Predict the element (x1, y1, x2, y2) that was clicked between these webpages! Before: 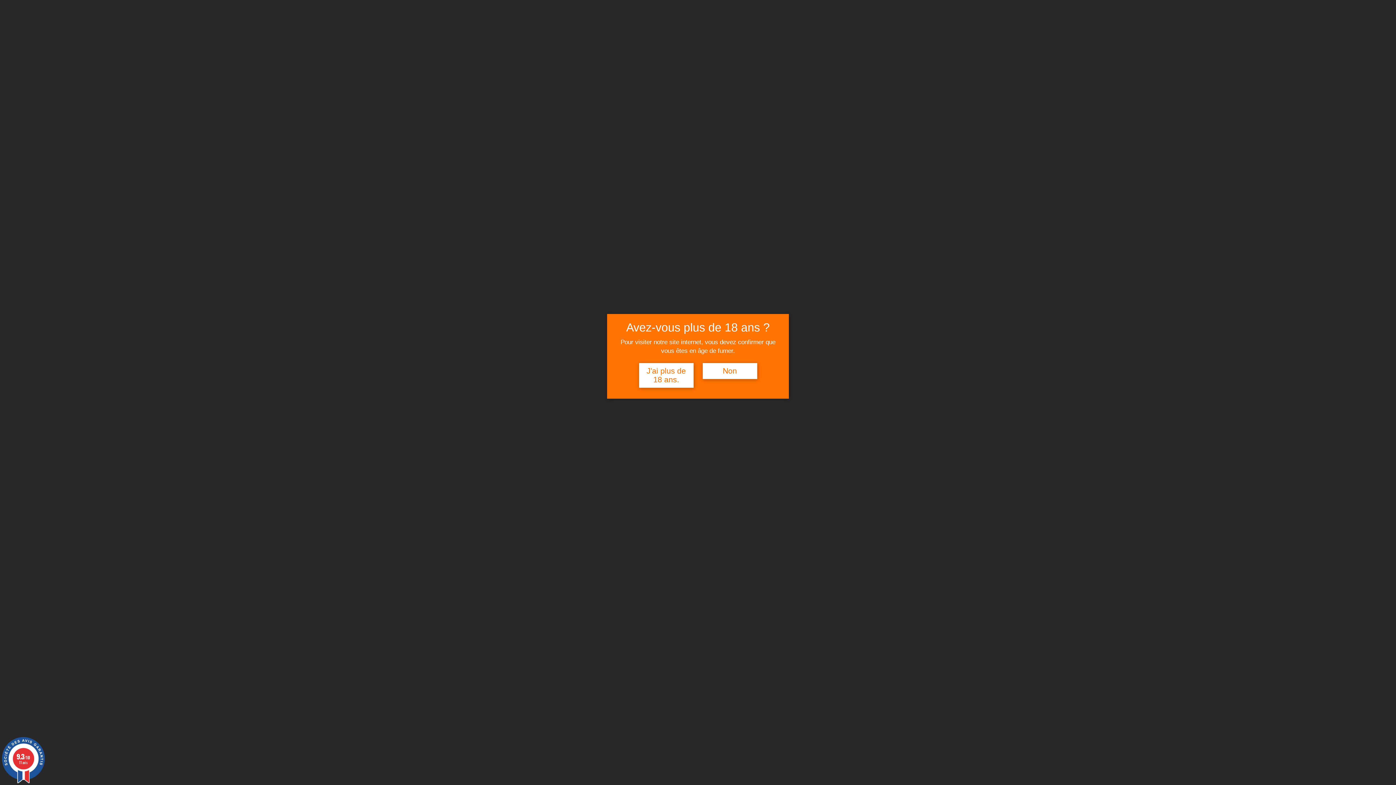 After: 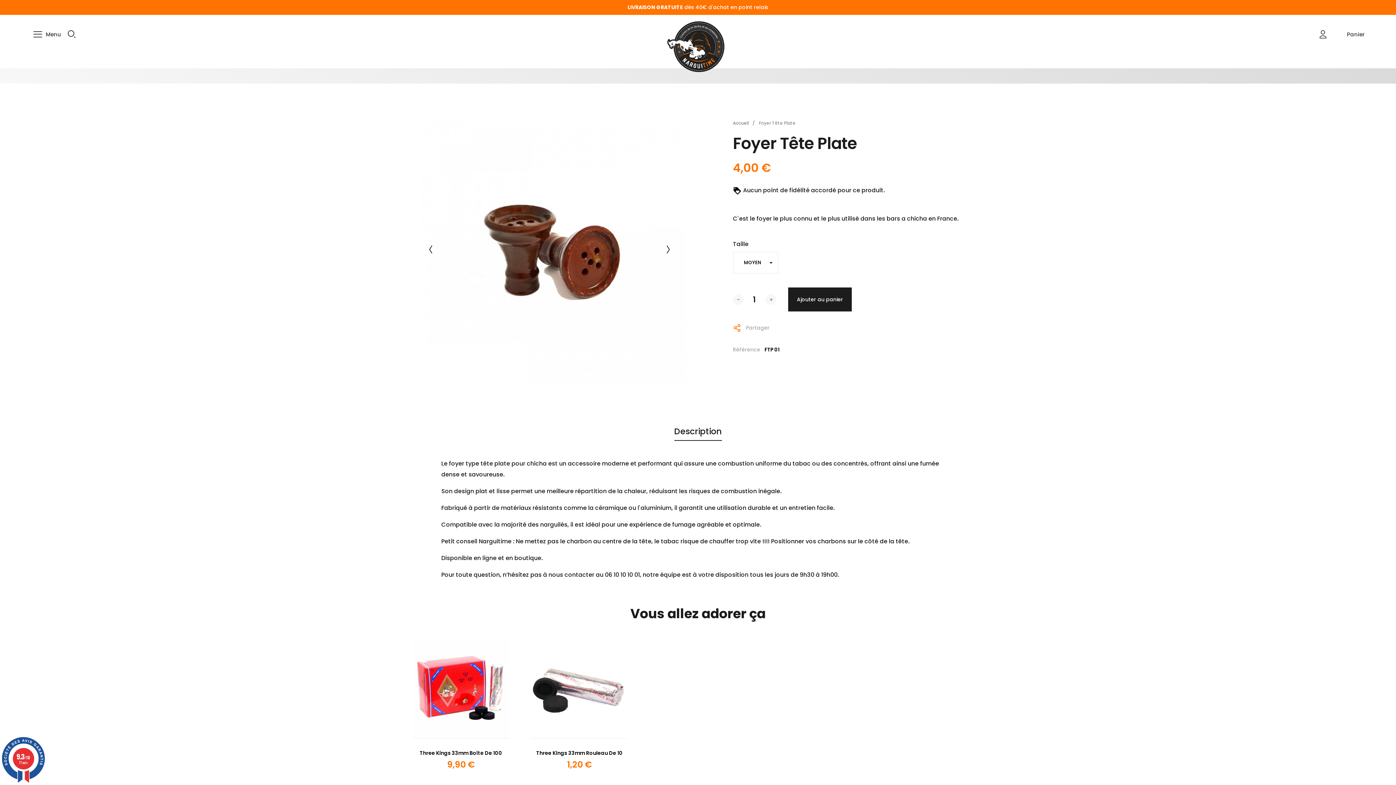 Action: label: J'ai plus de 18 ans. bbox: (639, 363, 693, 388)